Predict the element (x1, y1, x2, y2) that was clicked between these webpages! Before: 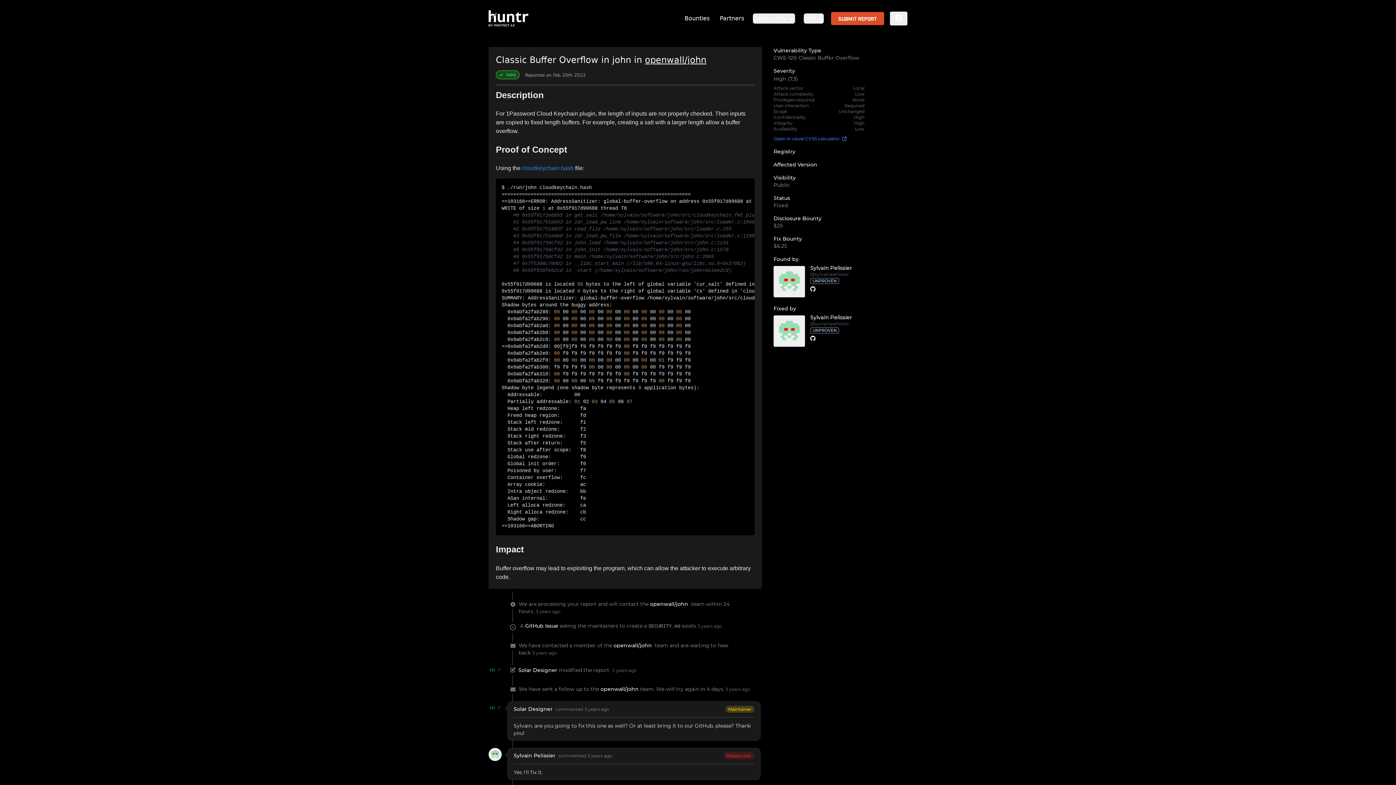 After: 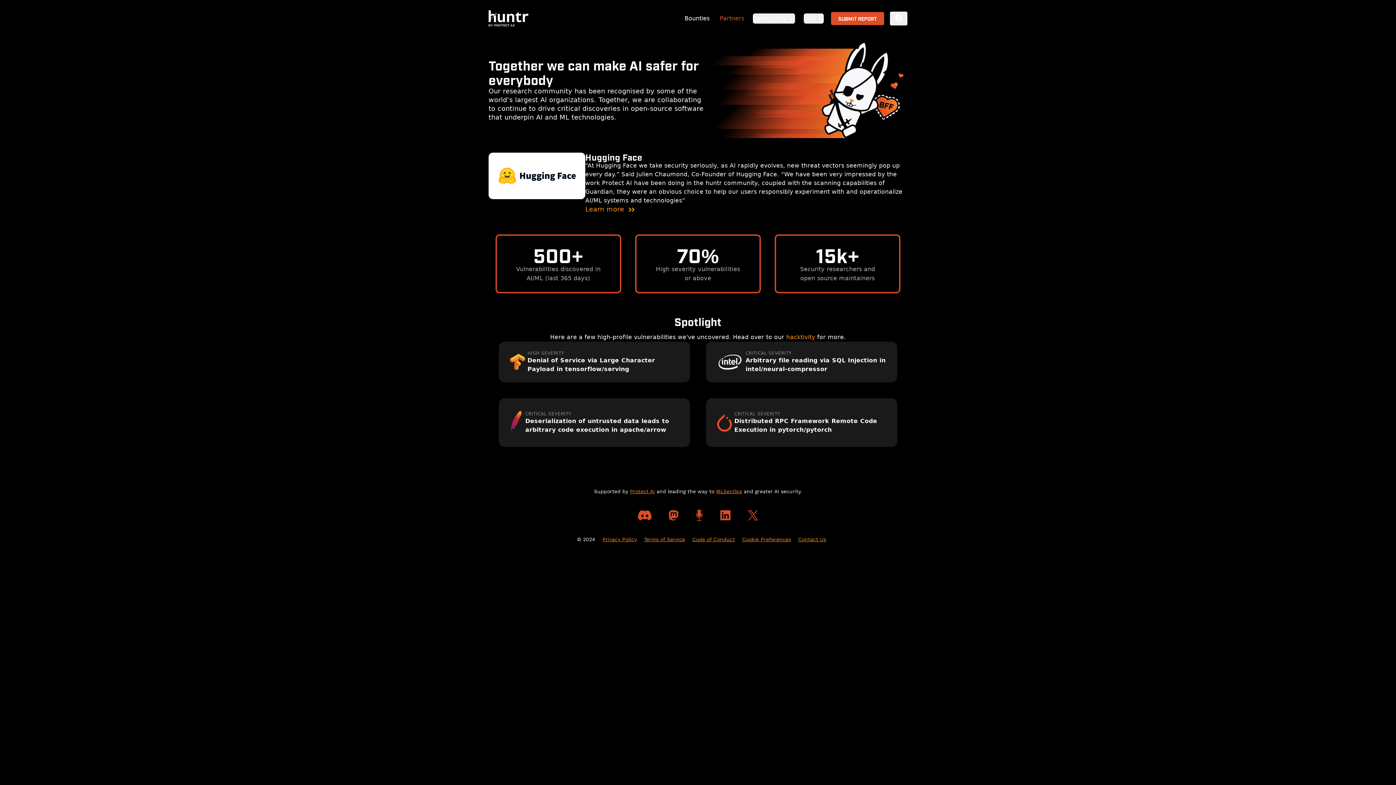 Action: label: Partners bbox: (720, 14, 744, 21)